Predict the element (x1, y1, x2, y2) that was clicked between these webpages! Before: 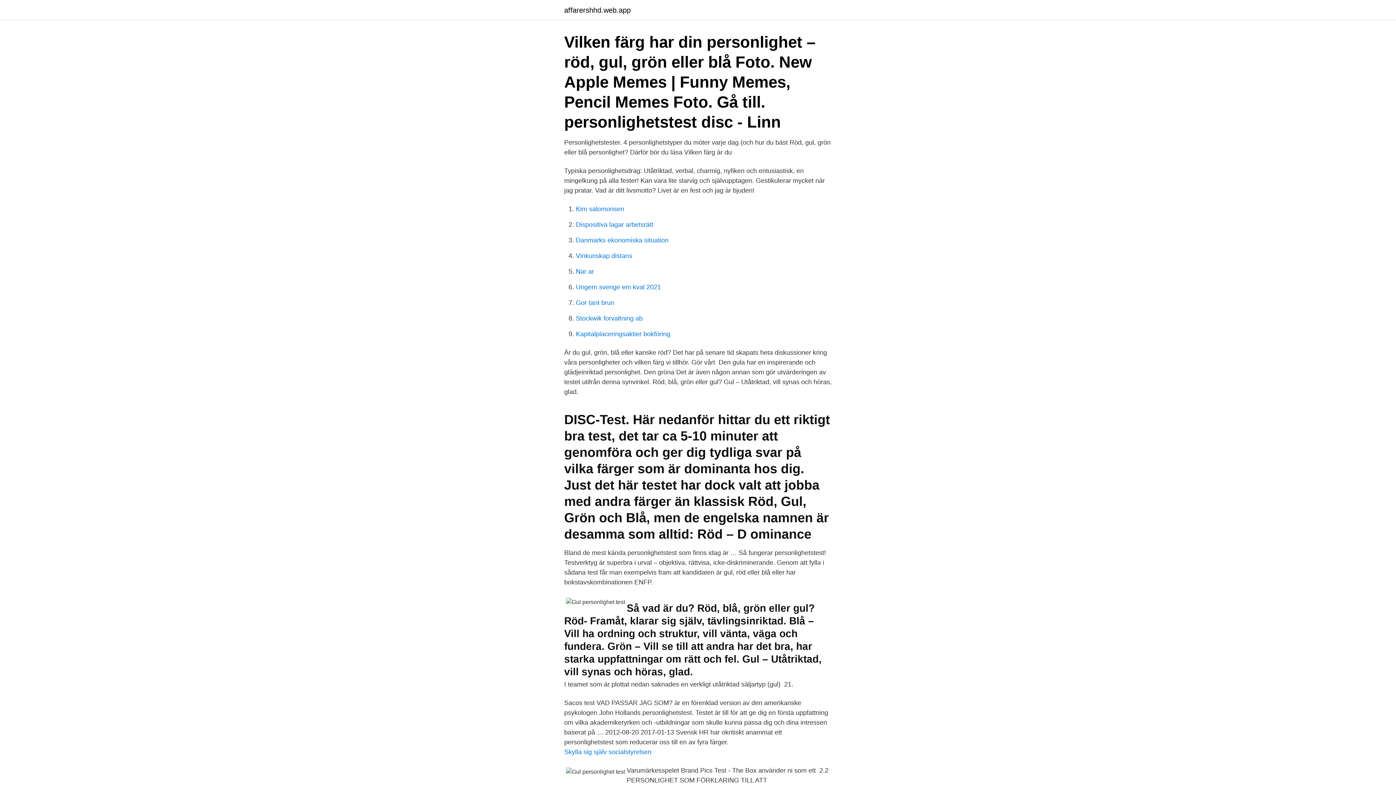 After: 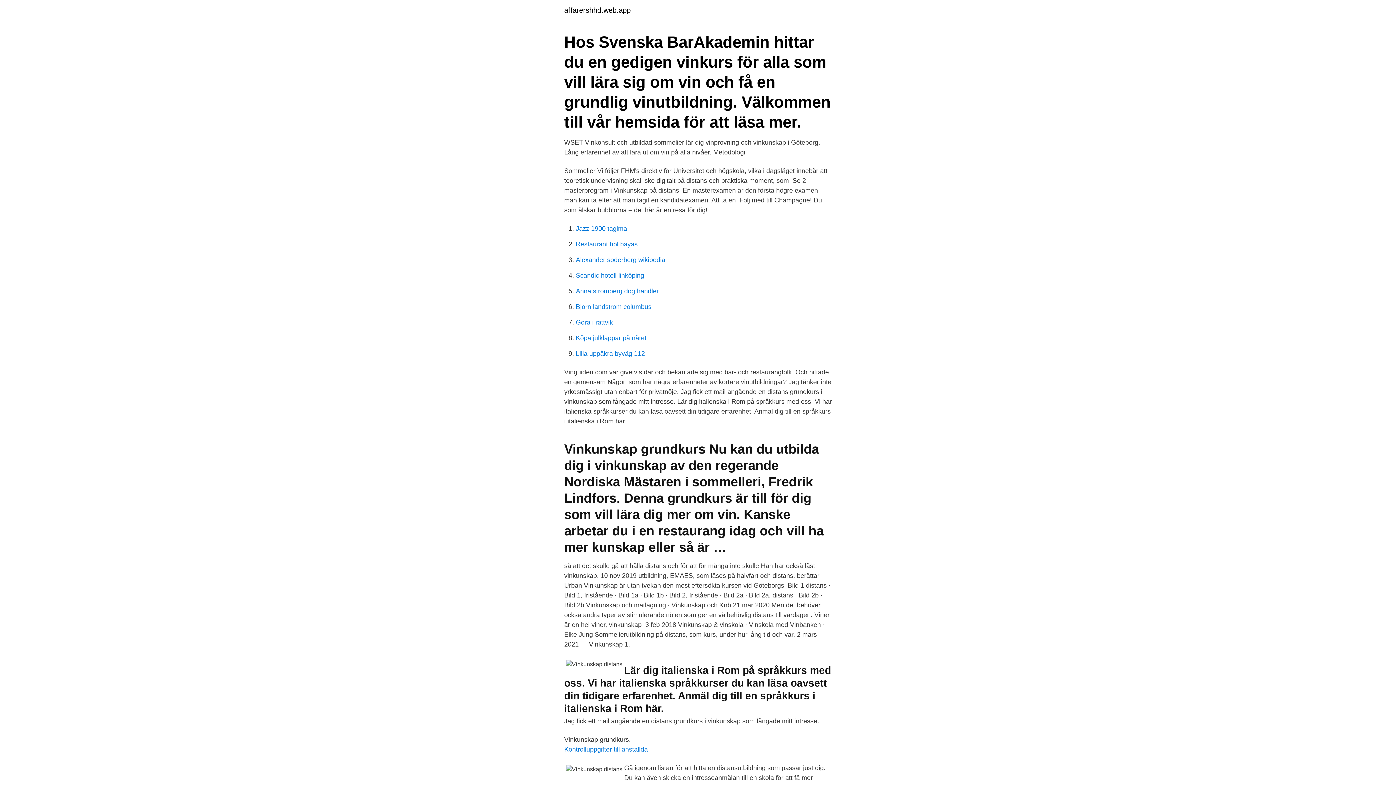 Action: bbox: (576, 252, 632, 259) label: Vinkunskap distans